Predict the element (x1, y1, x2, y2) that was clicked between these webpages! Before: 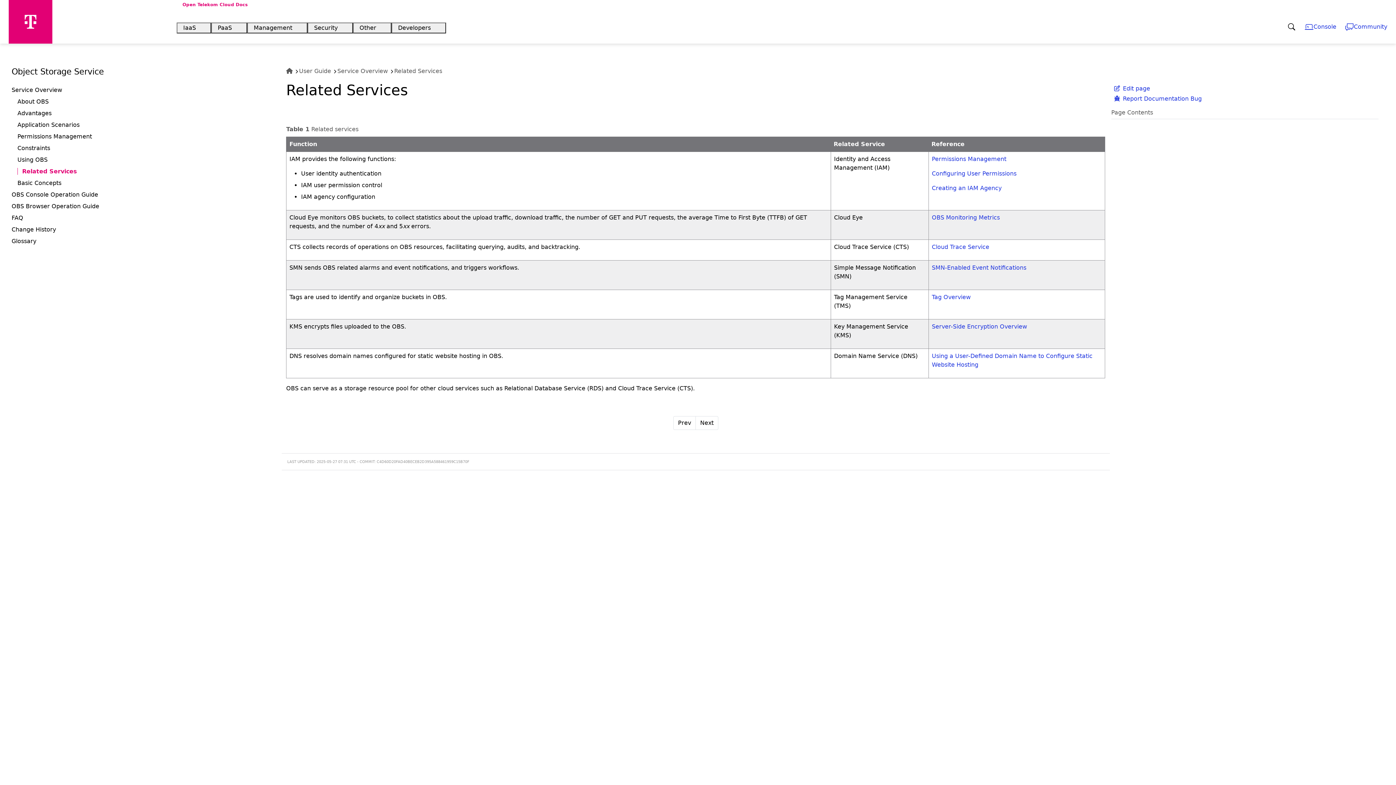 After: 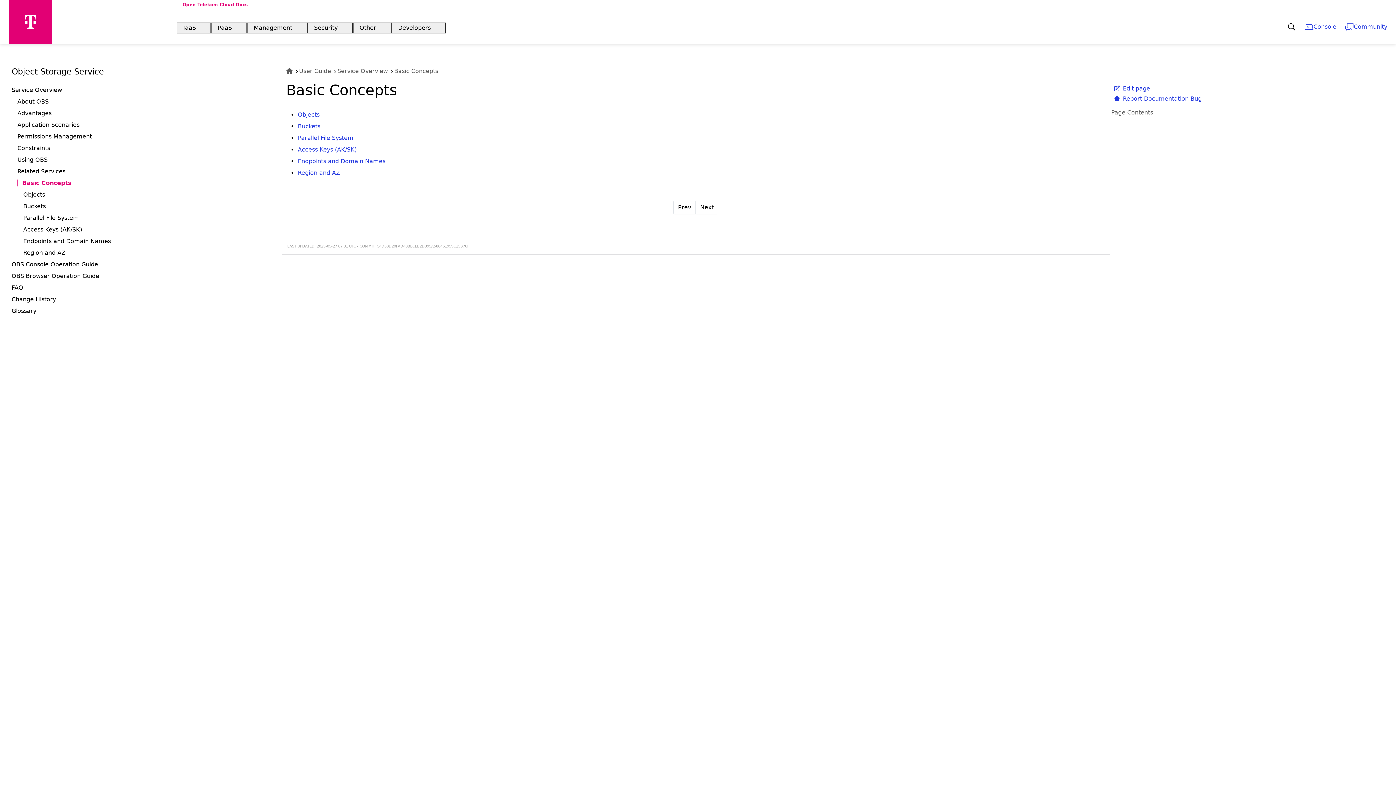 Action: bbox: (17, 179, 61, 186) label: Basic Concepts